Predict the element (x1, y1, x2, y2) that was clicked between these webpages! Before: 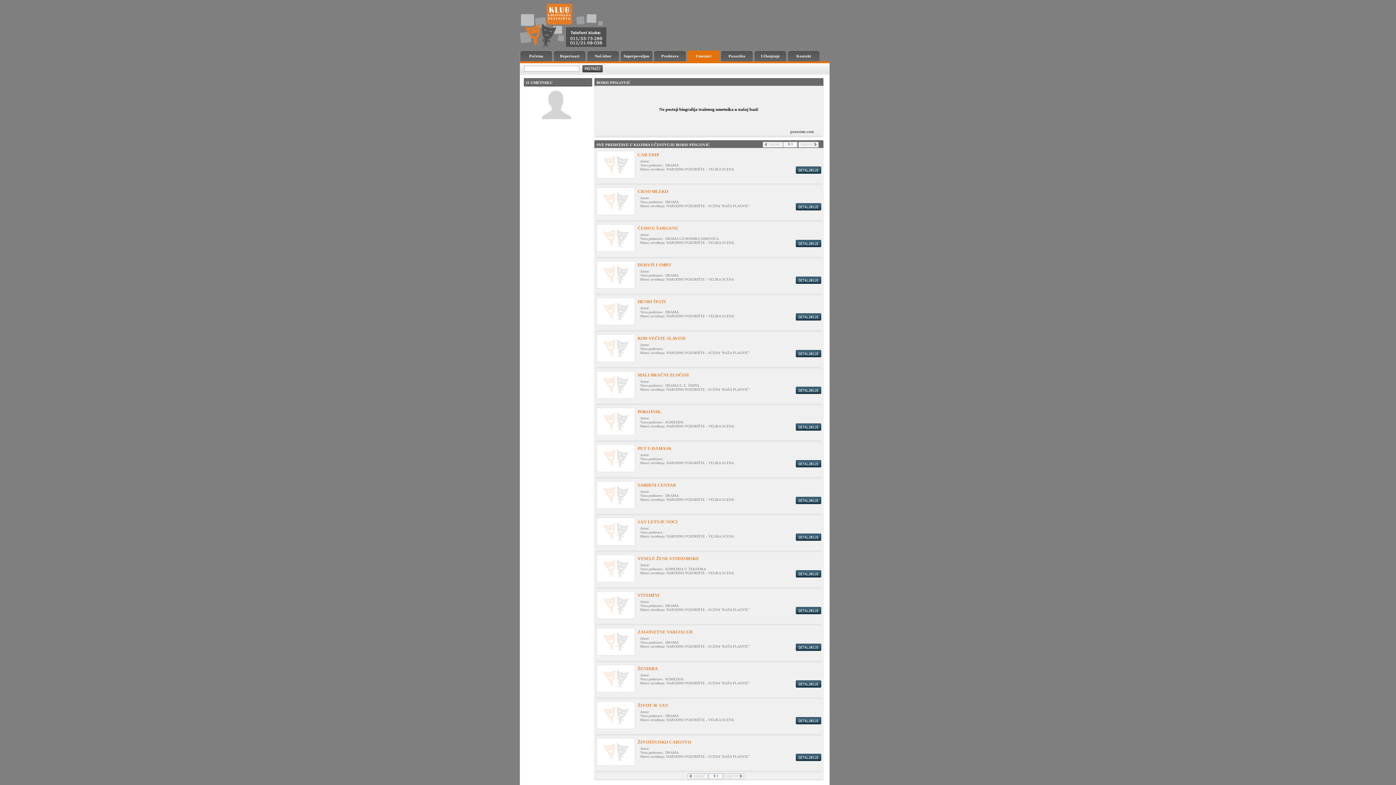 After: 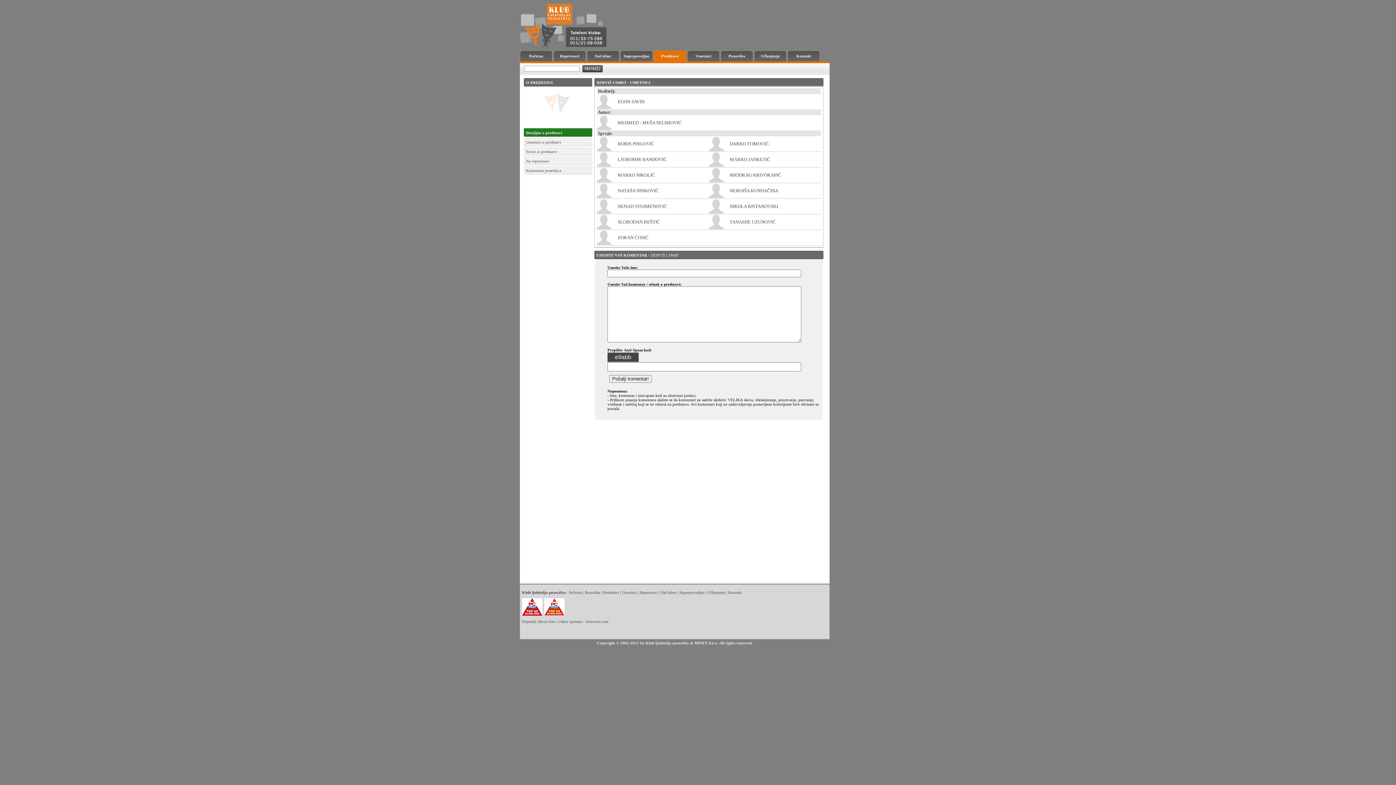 Action: bbox: (597, 285, 634, 289)